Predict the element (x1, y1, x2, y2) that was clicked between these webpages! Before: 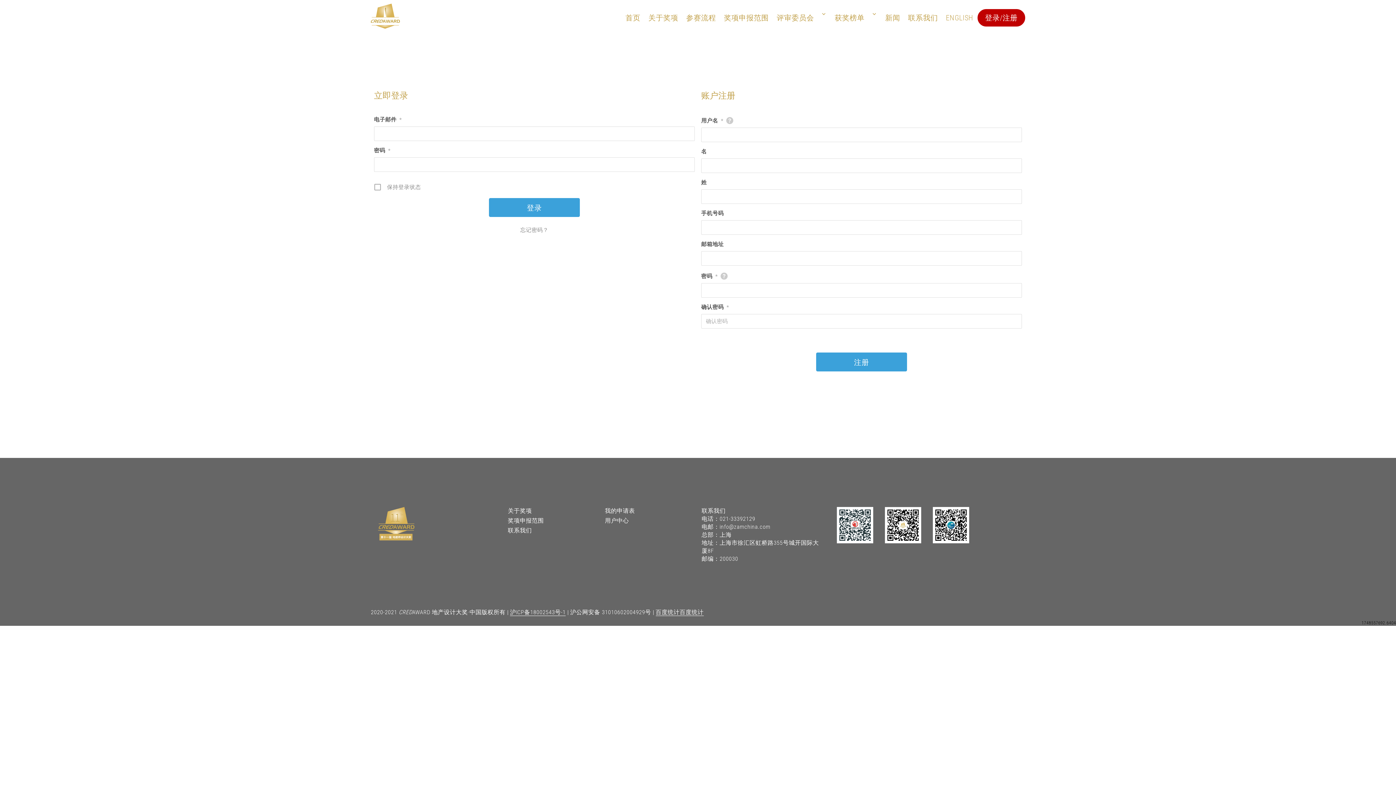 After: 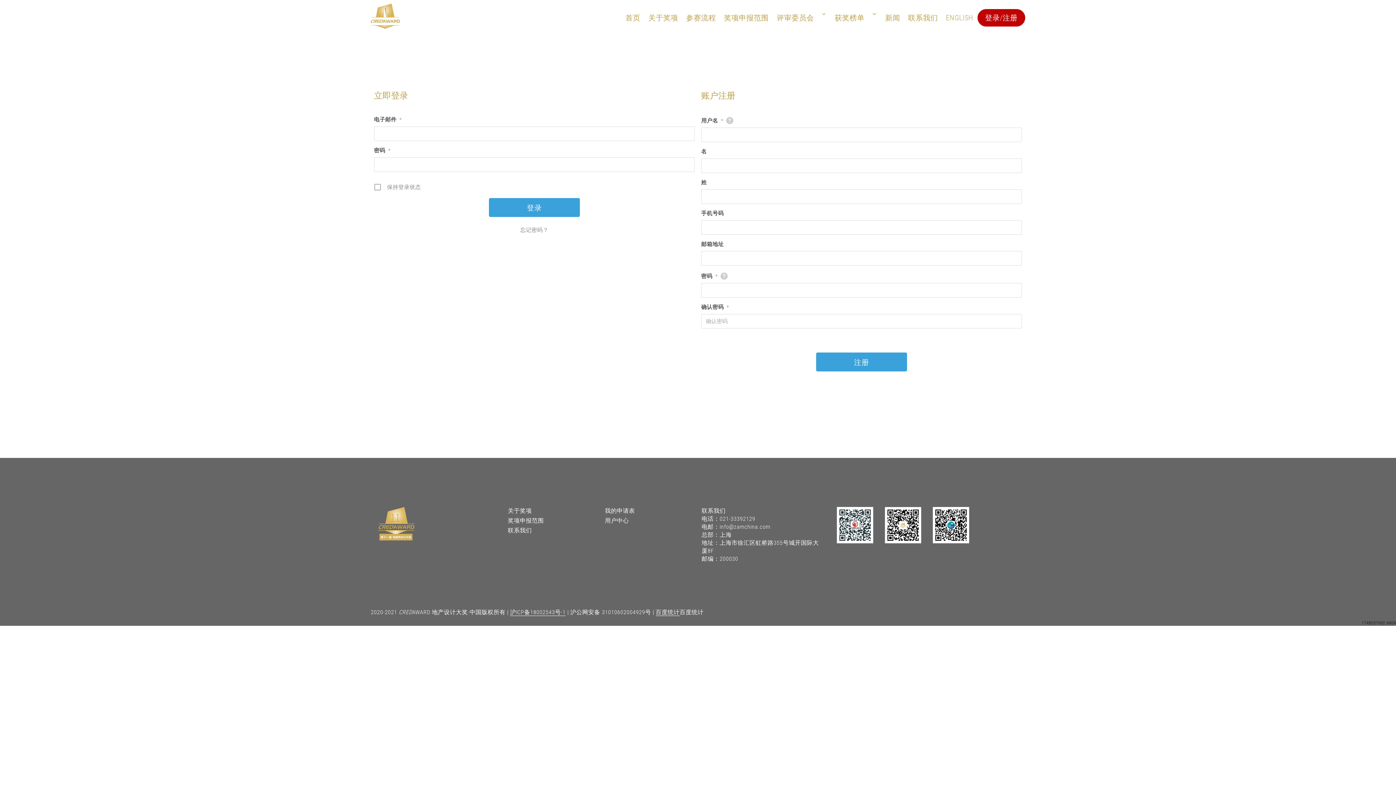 Action: label: 百度统计 bbox: (679, 609, 703, 616)